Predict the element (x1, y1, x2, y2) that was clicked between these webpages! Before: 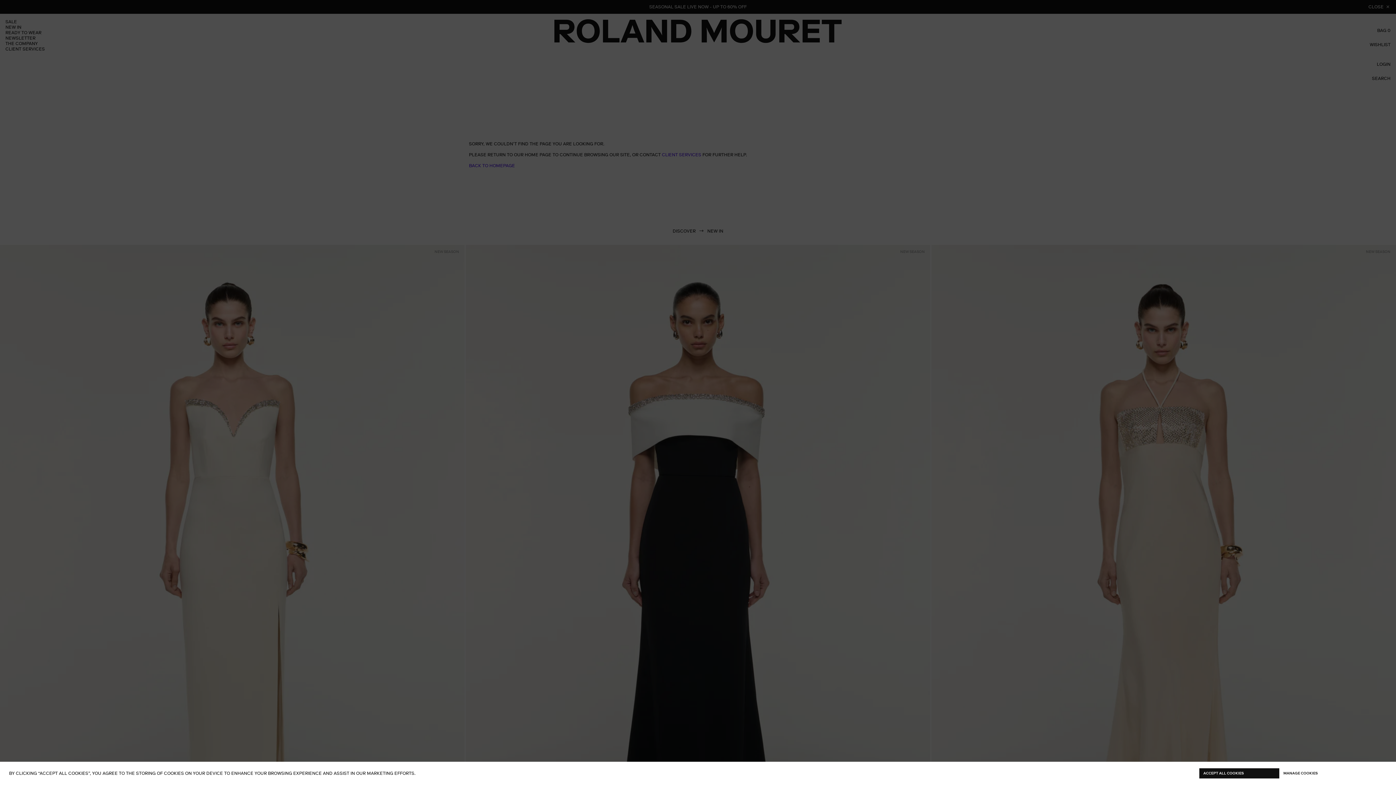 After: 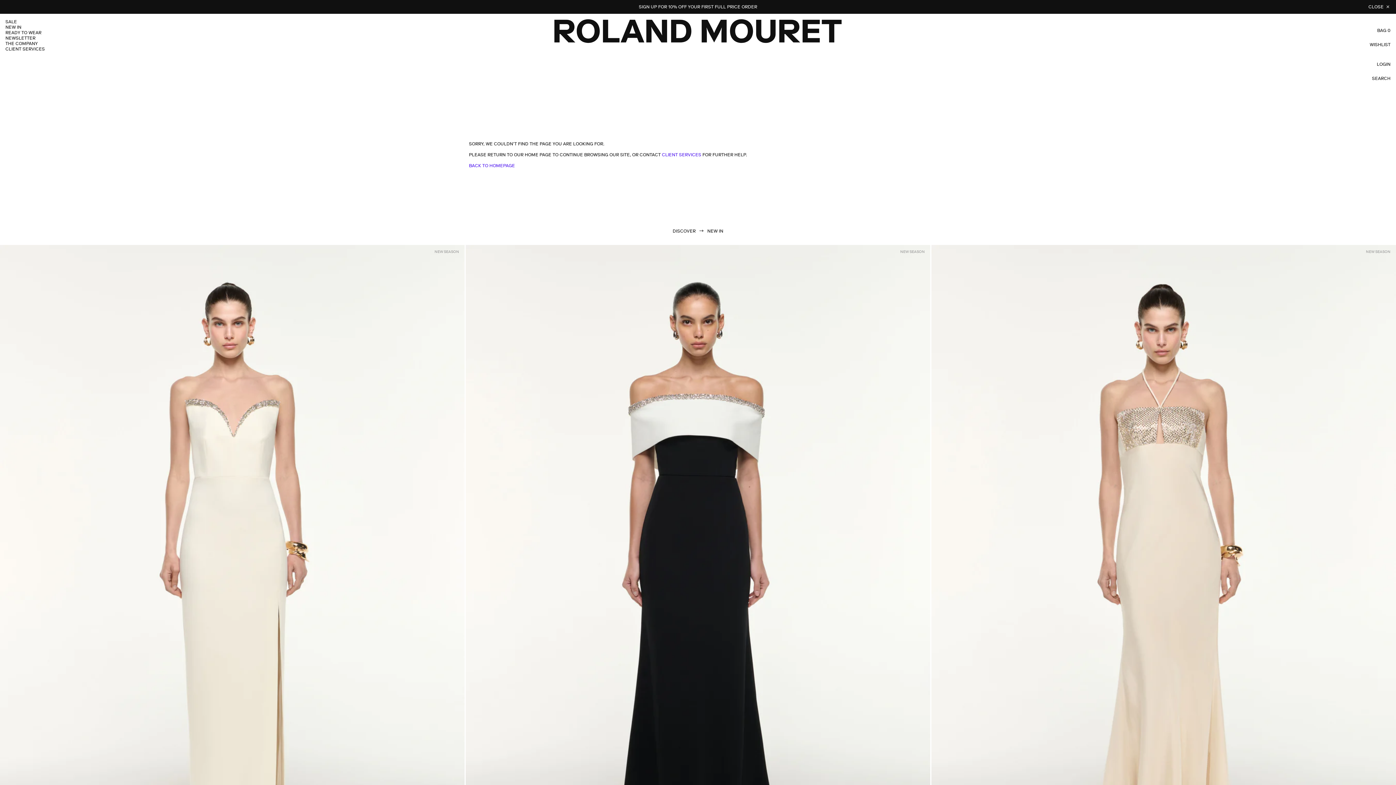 Action: label: ACCEPT ALL COOKIES bbox: (1199, 768, 1279, 778)